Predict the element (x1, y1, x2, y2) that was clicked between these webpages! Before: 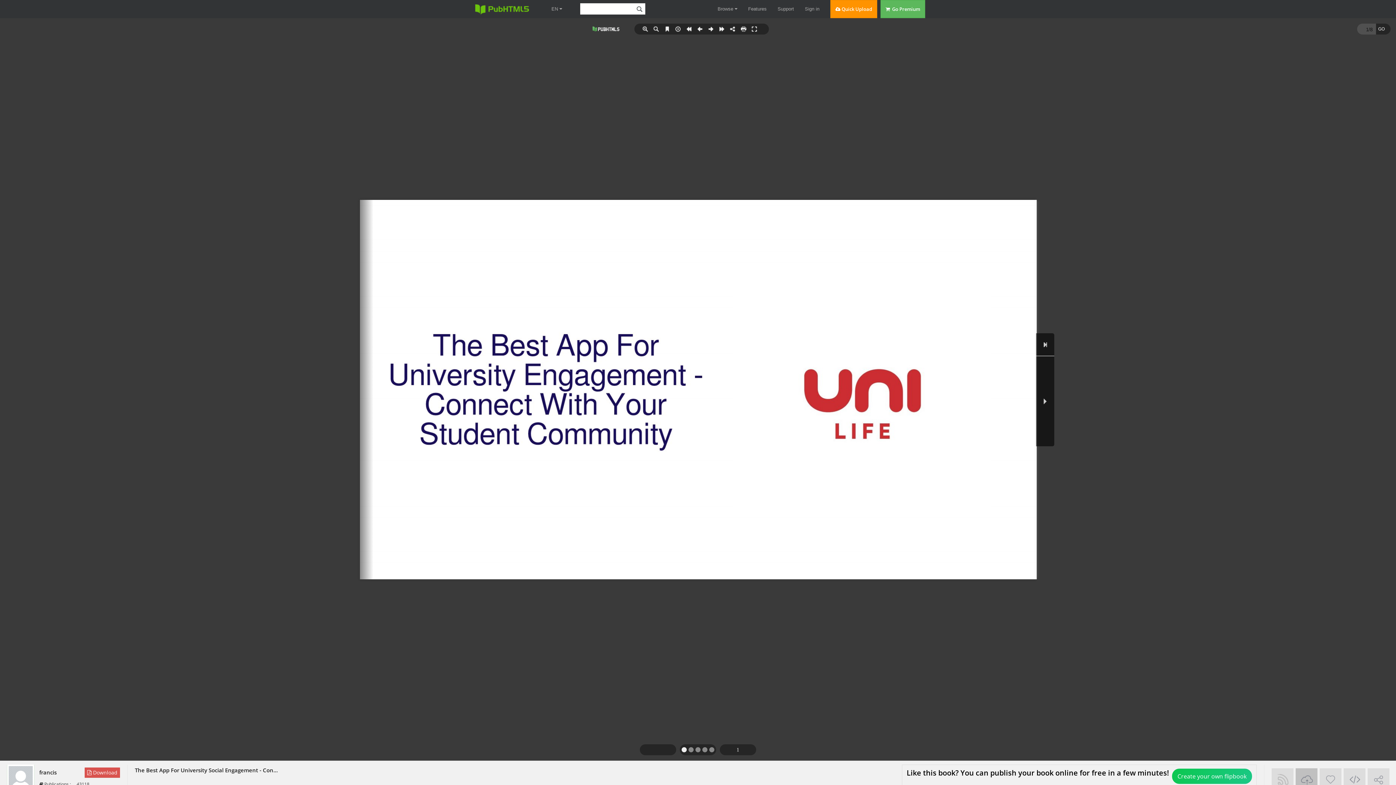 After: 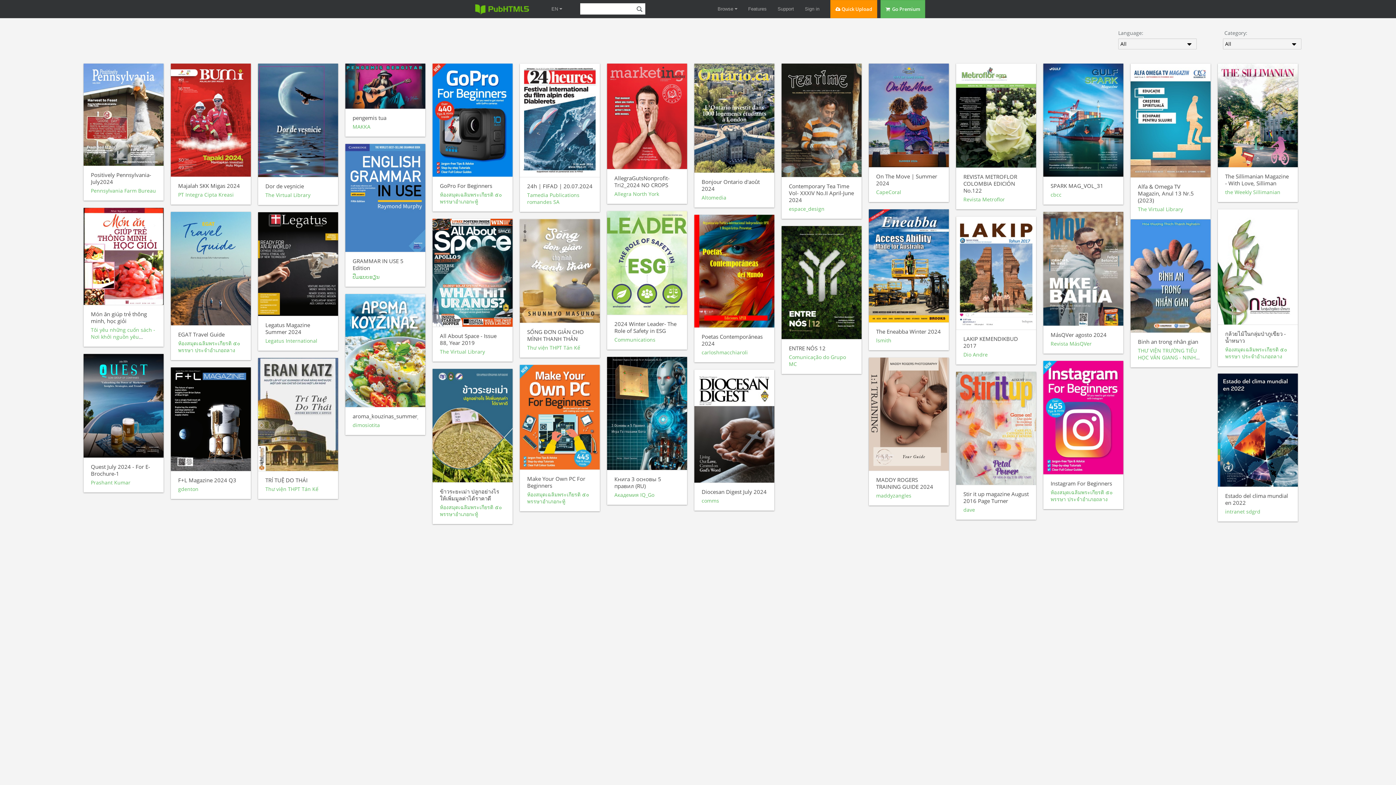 Action: label: Browse  bbox: (717, 0, 737, 18)